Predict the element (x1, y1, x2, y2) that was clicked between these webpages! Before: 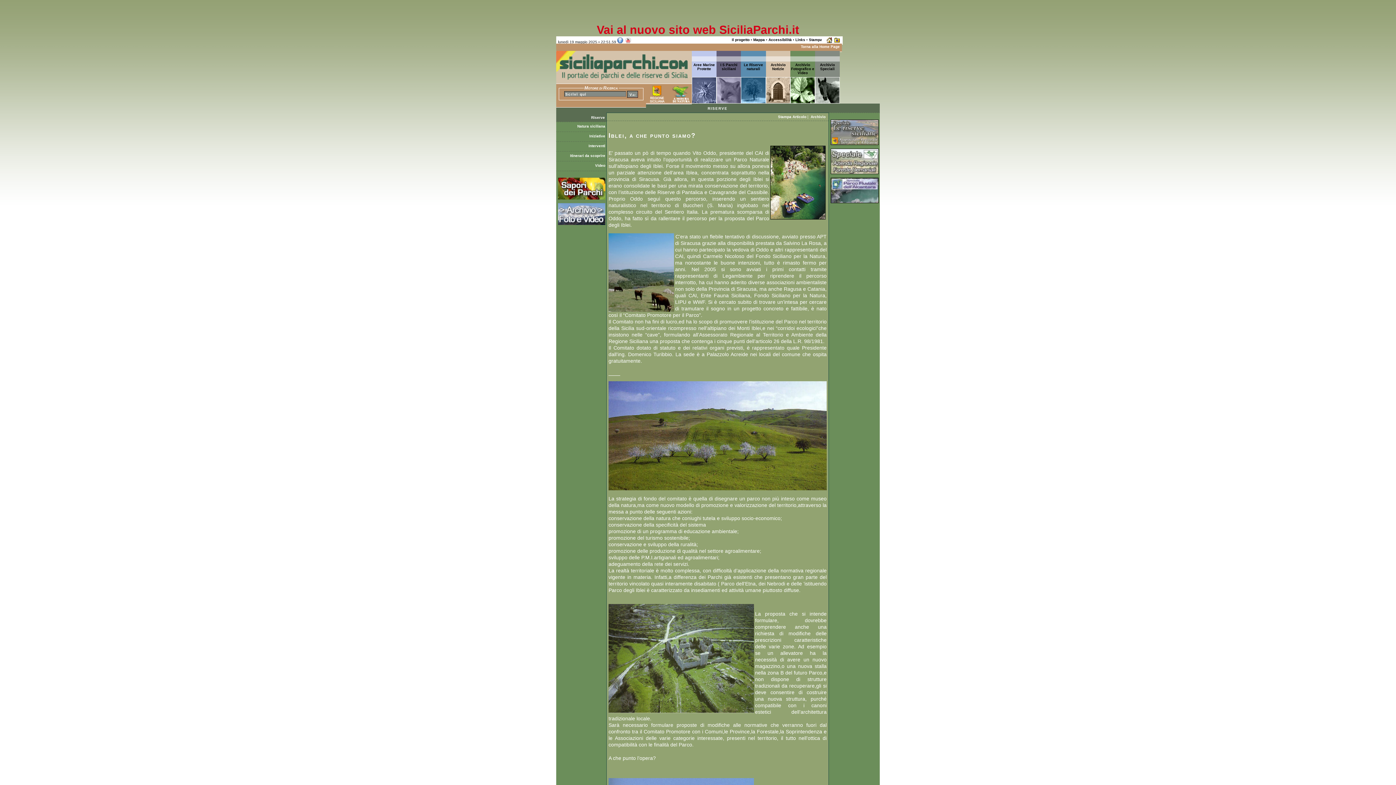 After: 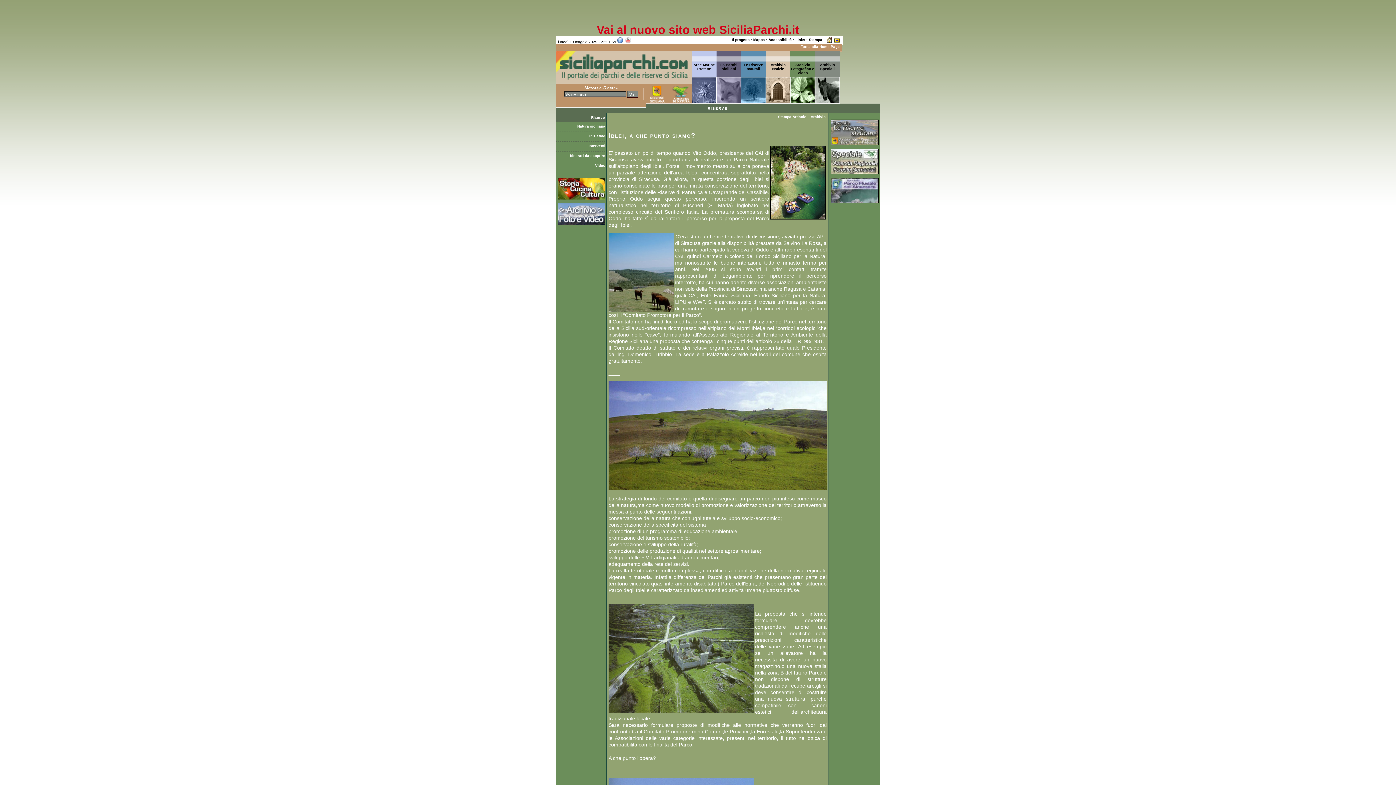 Action: bbox: (617, 39, 623, 44)